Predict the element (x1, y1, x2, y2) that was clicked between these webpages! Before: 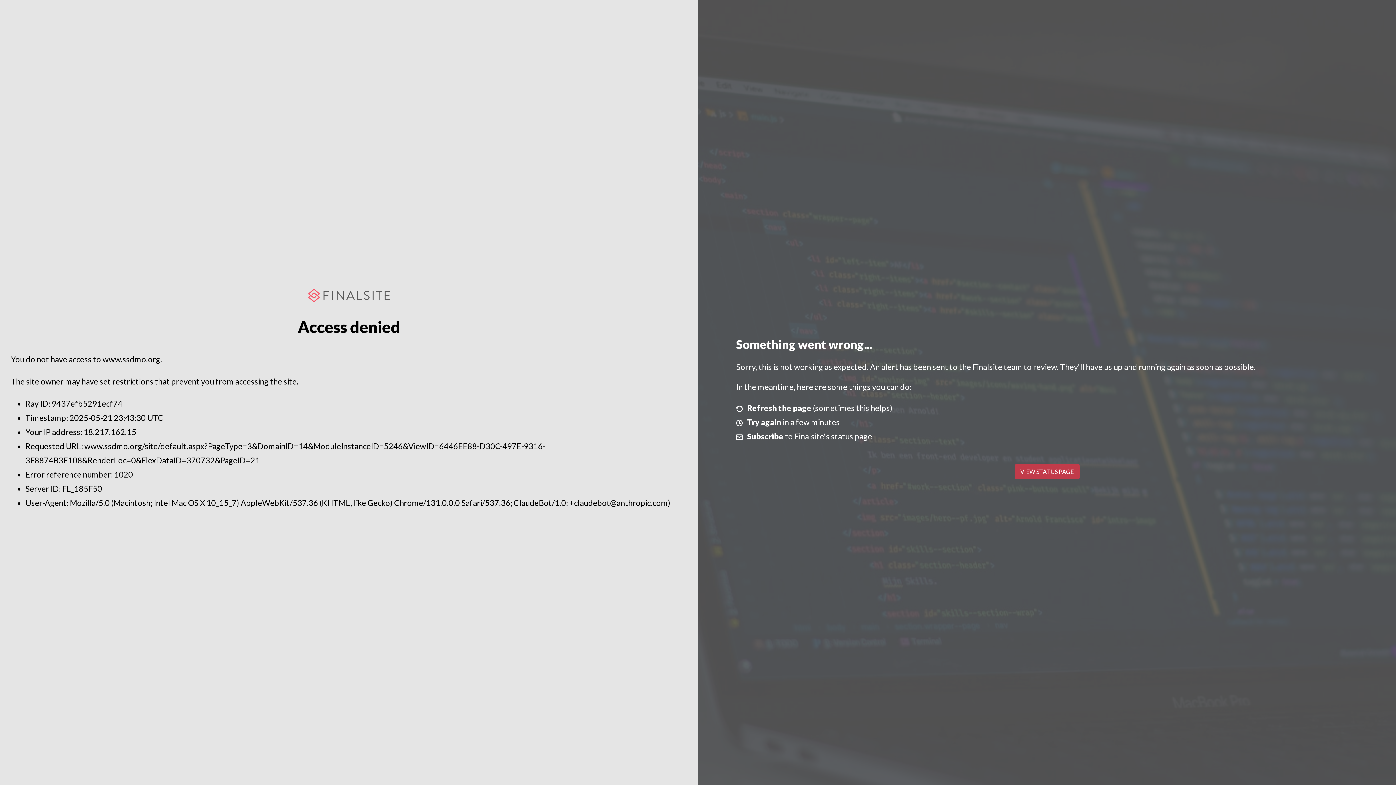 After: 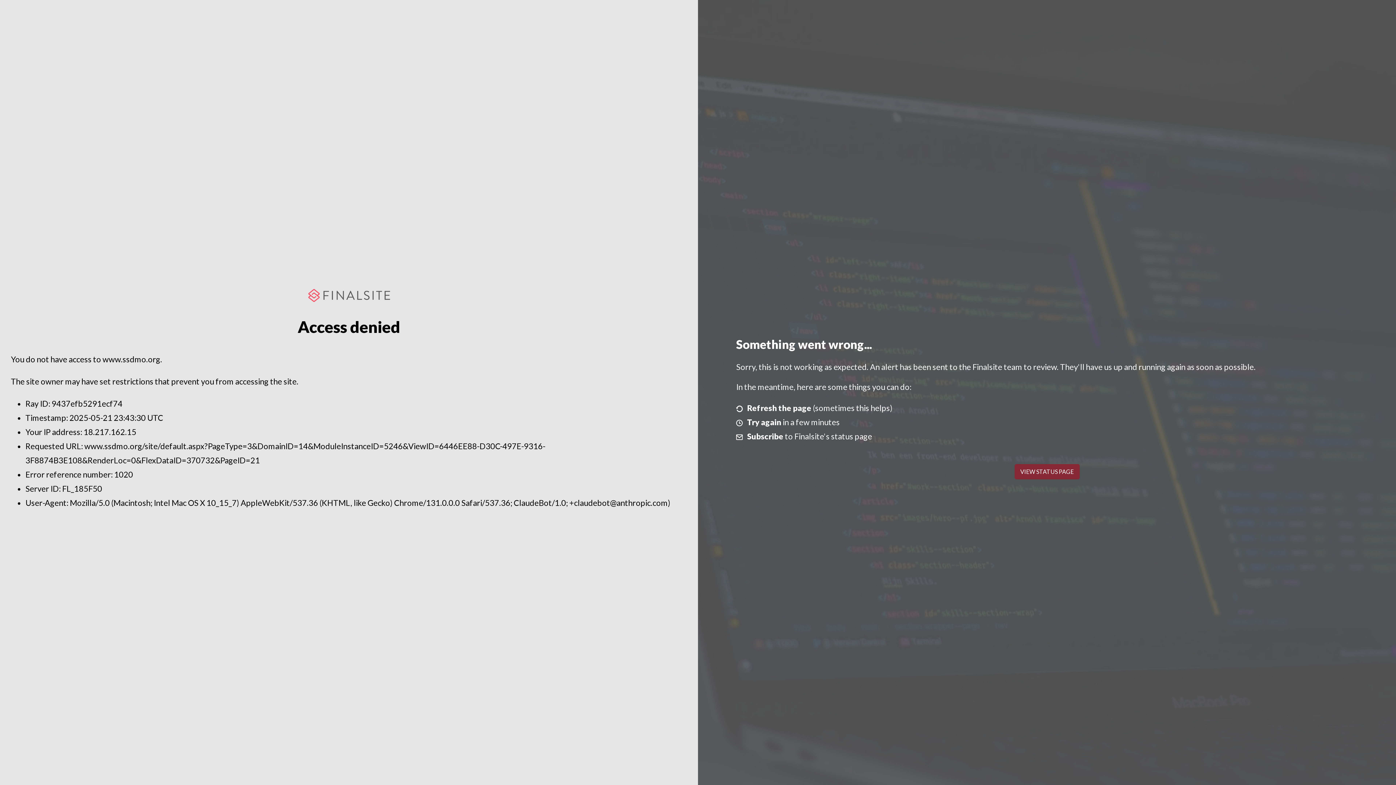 Action: label: VIEW STATUS PAGE bbox: (1014, 464, 1079, 479)